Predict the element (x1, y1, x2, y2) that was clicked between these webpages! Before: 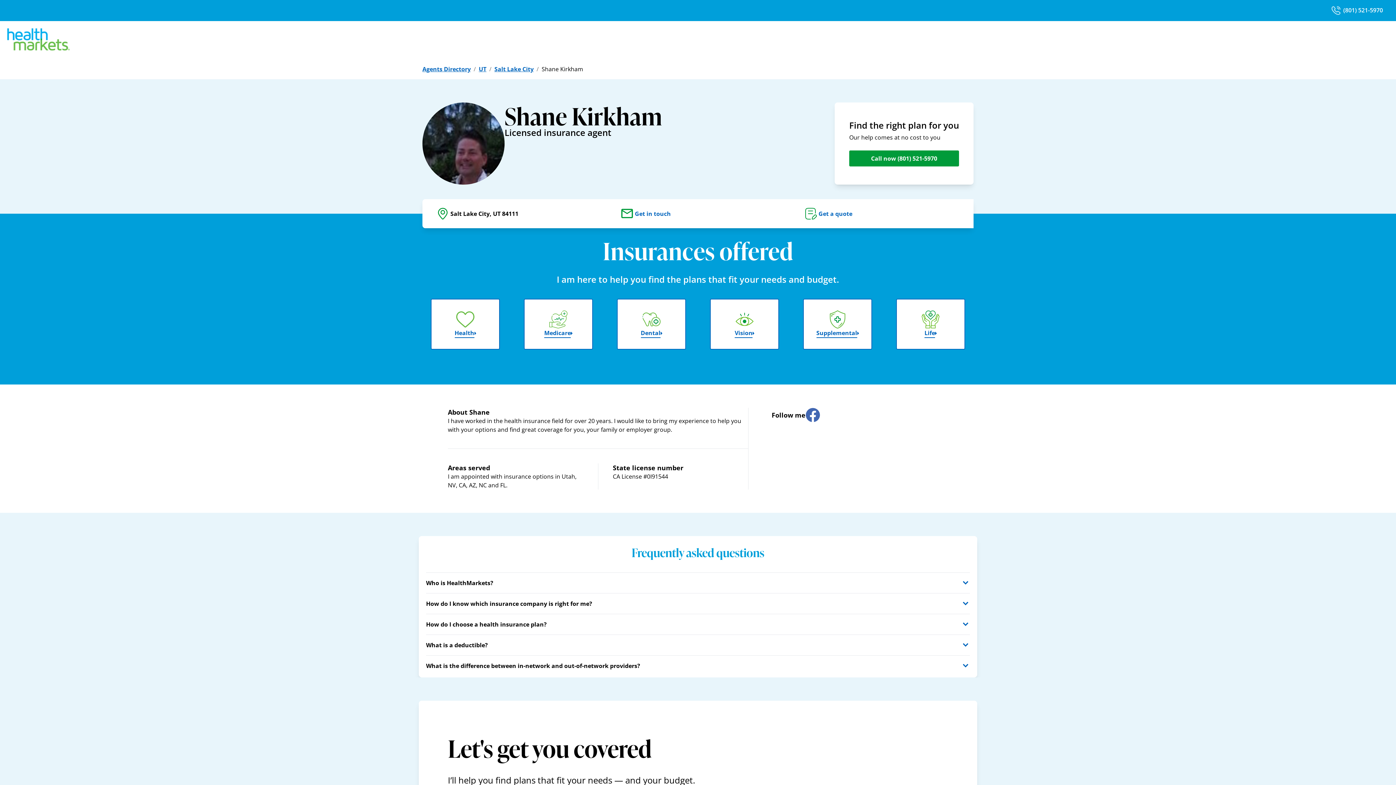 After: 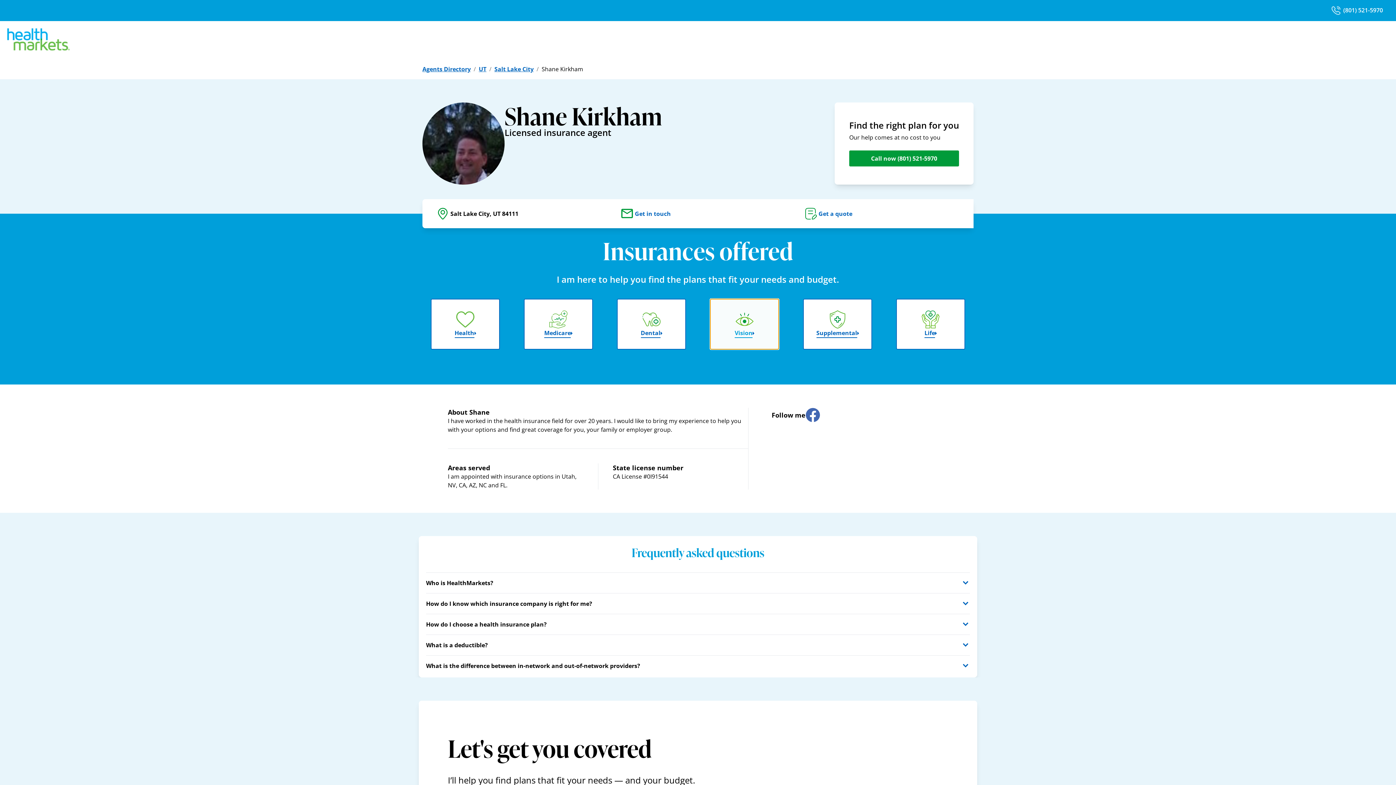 Action: bbox: (710, 298, 779, 349) label: Vision